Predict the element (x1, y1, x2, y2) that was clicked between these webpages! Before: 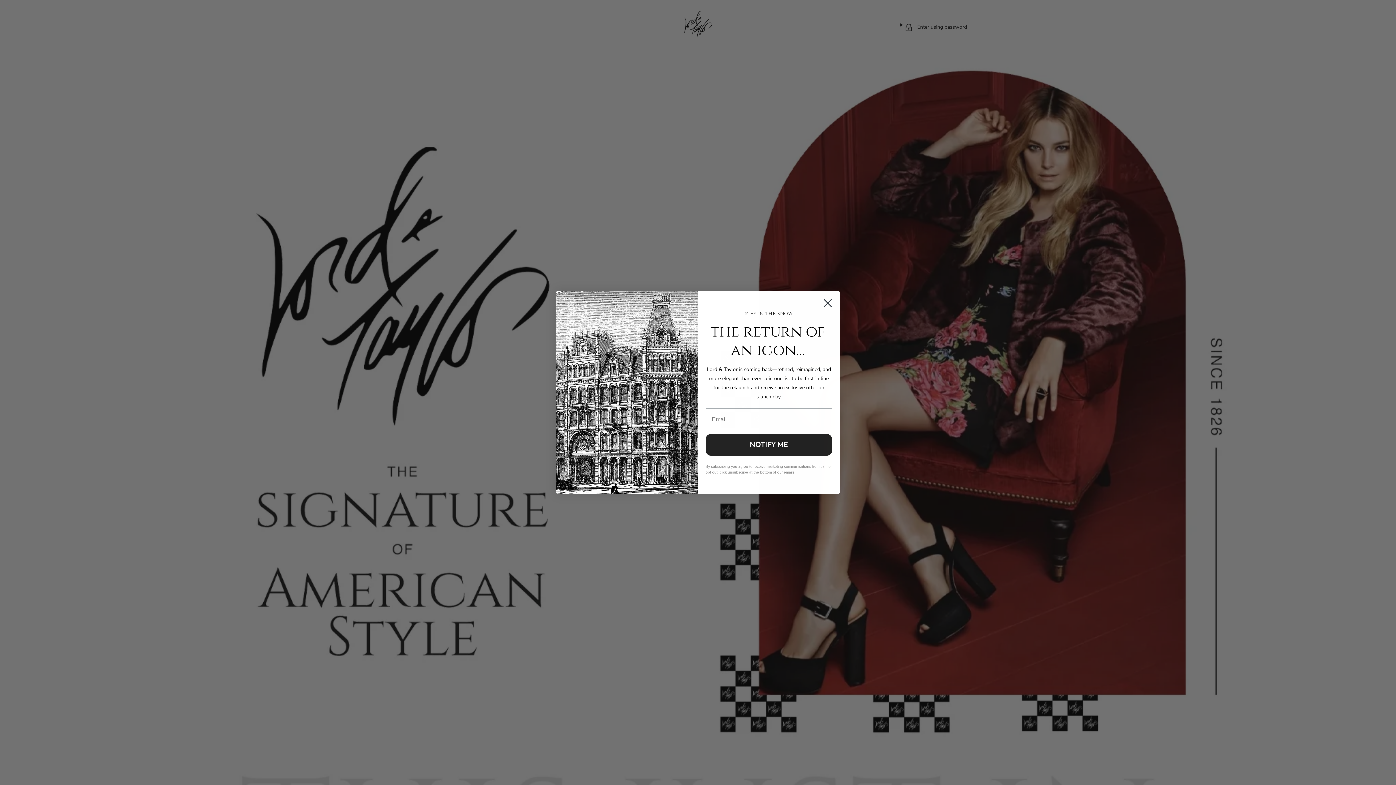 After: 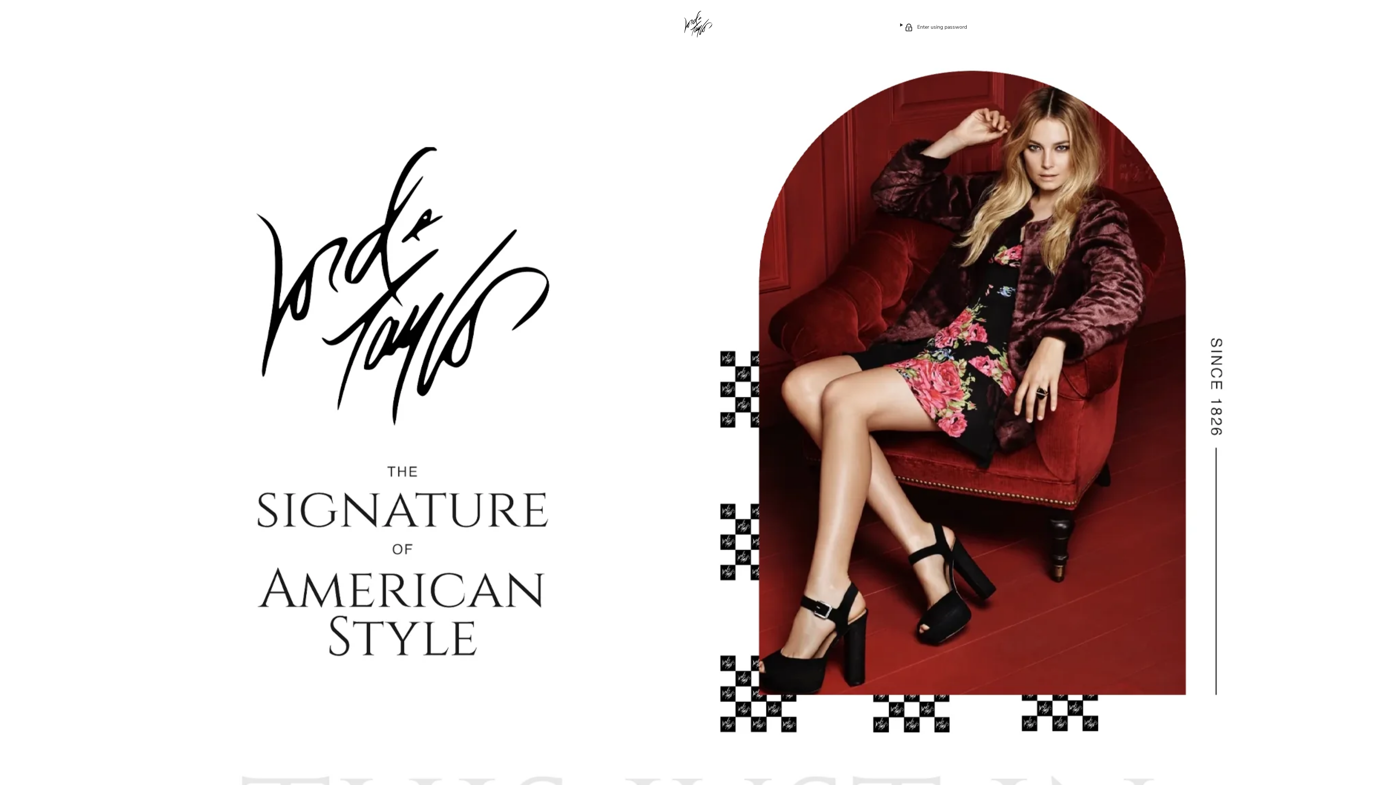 Action: label: Close dialog bbox: (818, 294, 837, 312)